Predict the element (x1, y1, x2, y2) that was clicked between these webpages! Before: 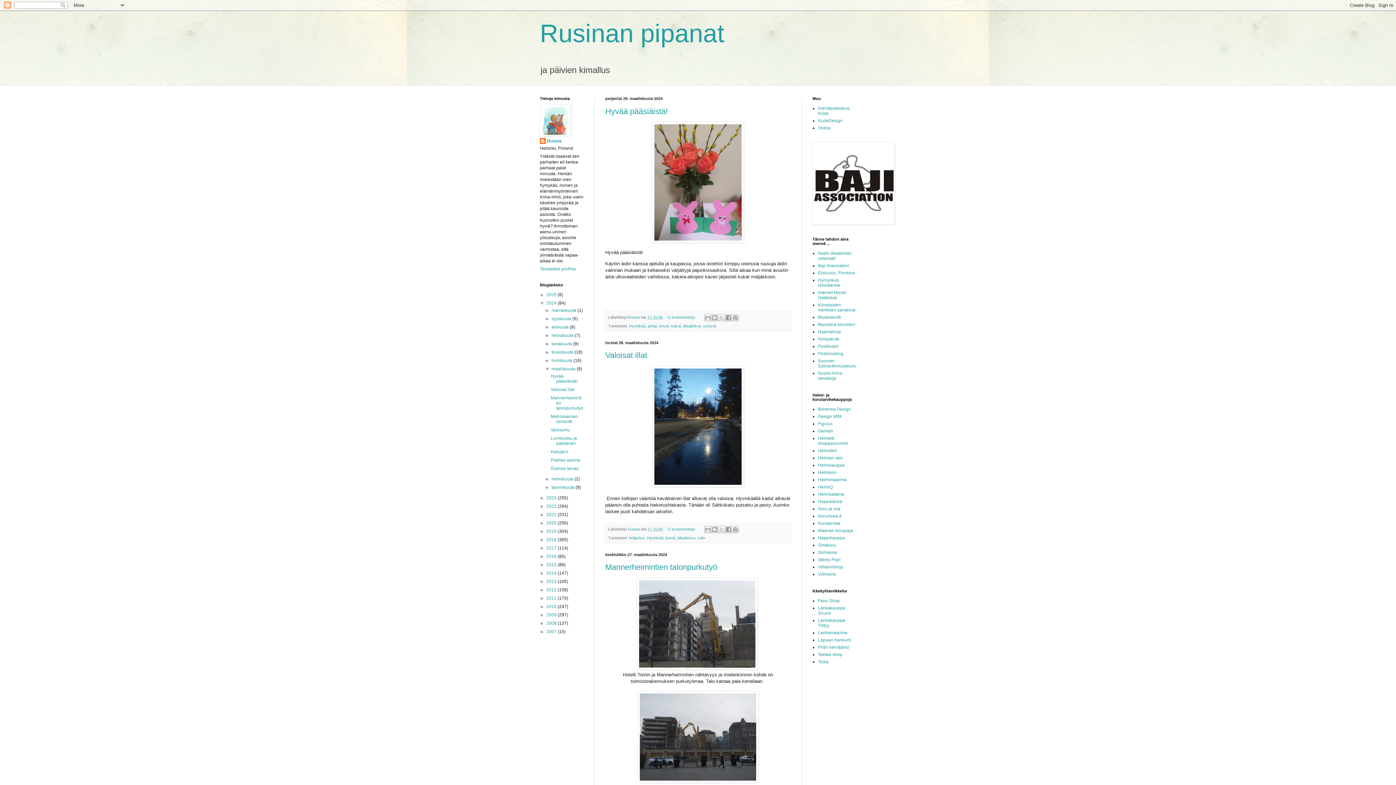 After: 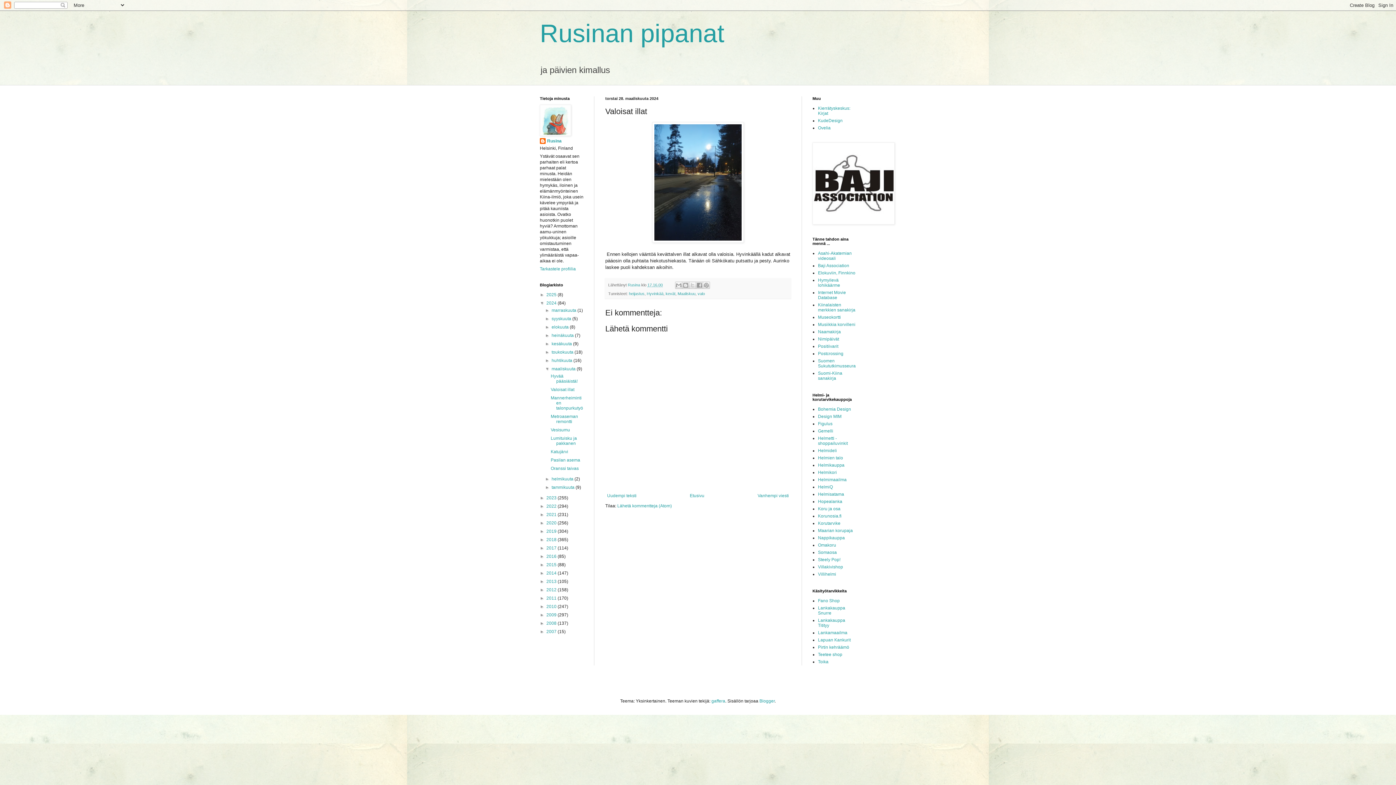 Action: bbox: (550, 387, 574, 392) label: Valoisat illat